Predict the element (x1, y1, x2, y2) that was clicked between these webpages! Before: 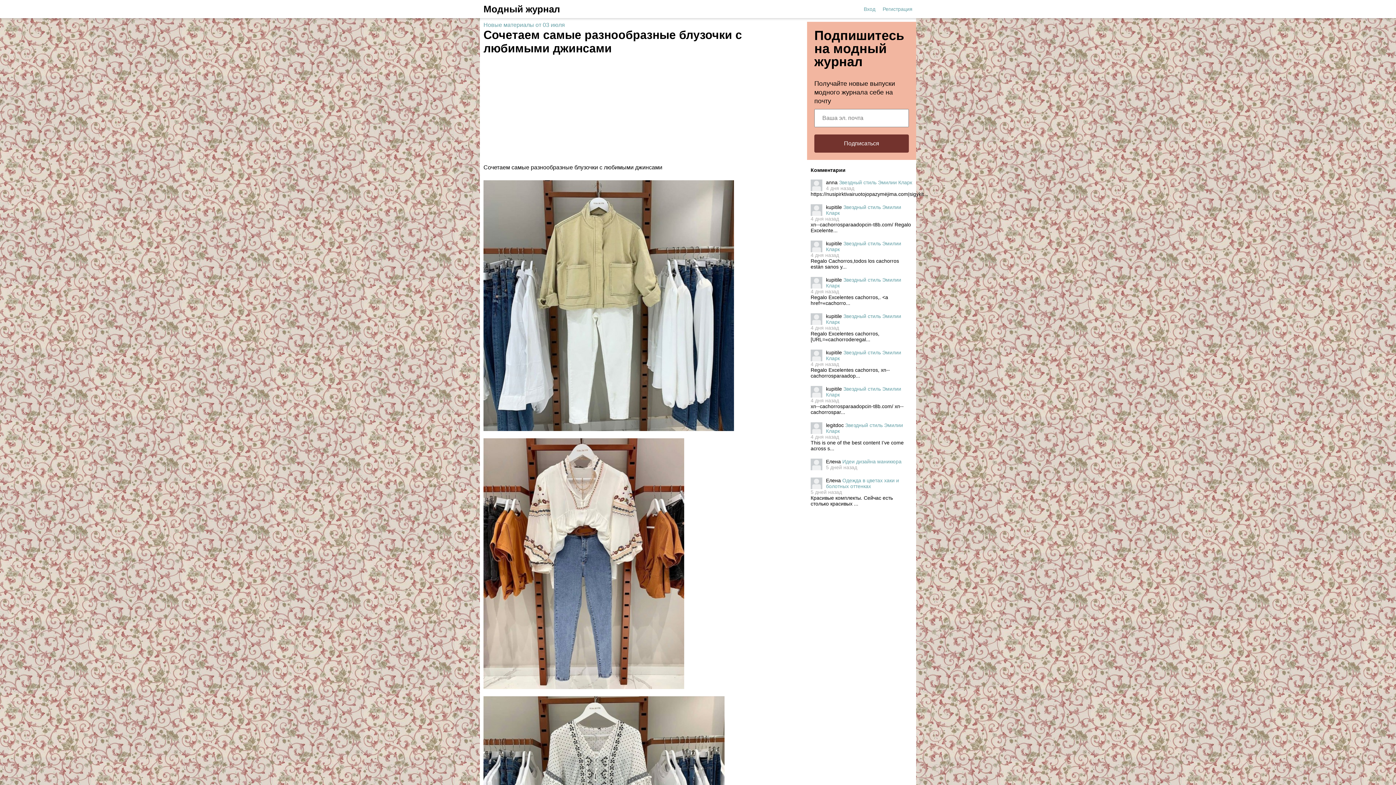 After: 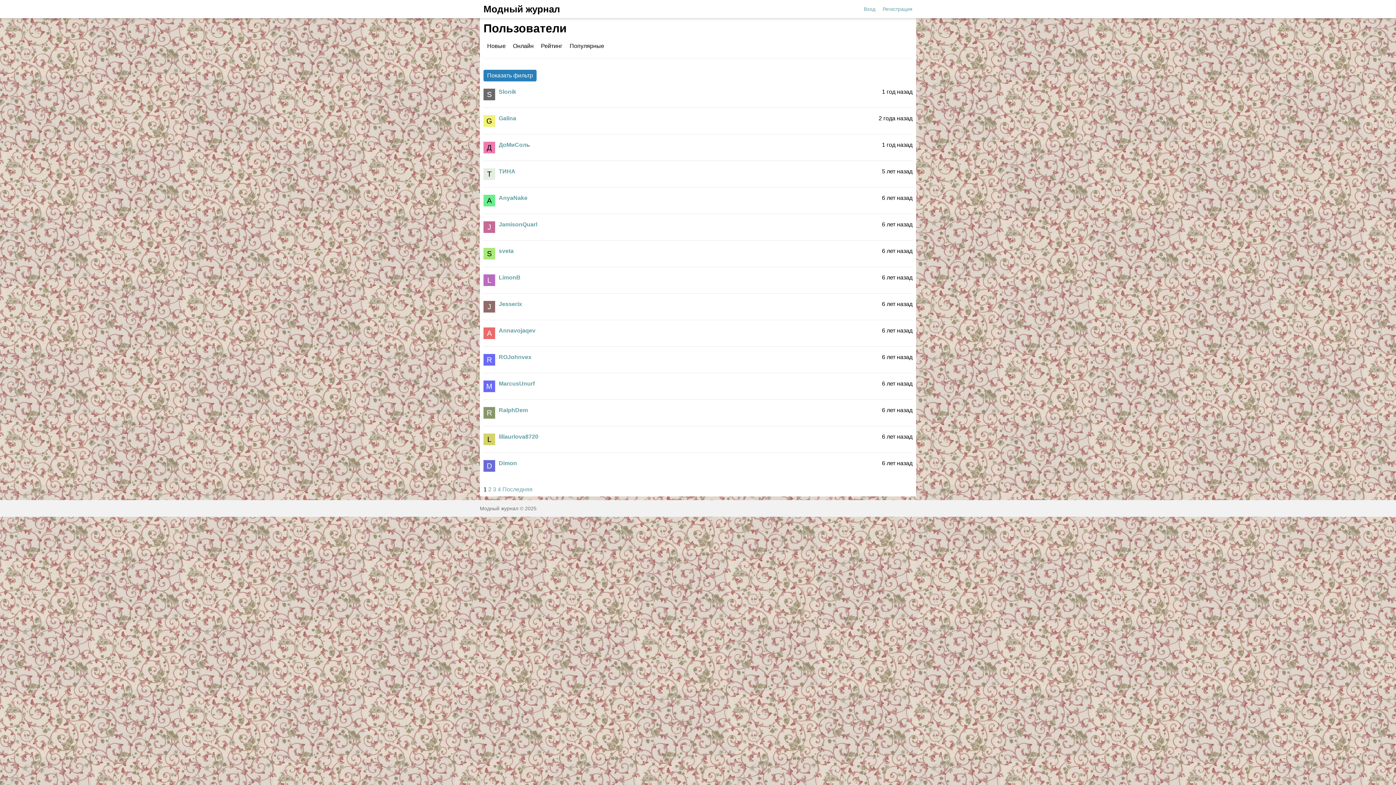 Action: bbox: (810, 477, 822, 489)